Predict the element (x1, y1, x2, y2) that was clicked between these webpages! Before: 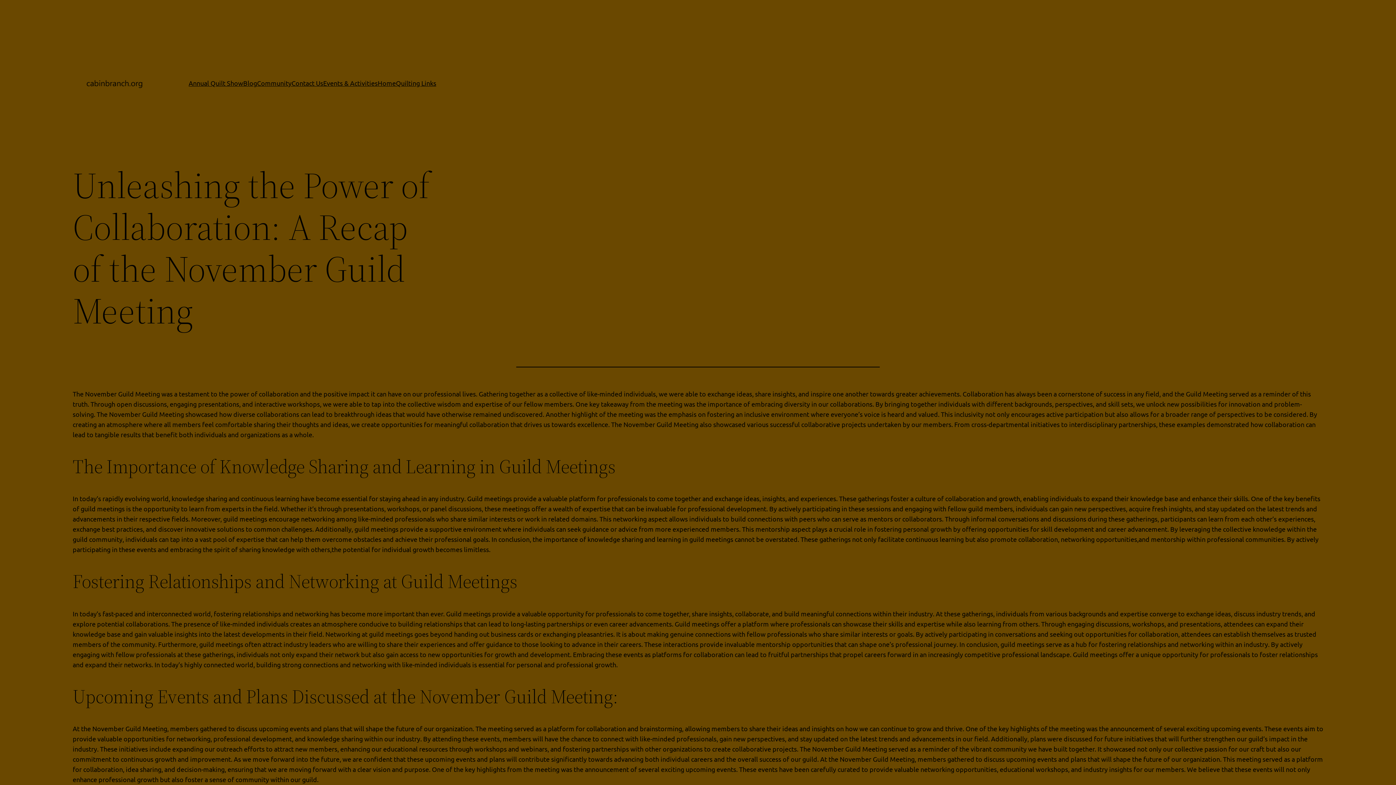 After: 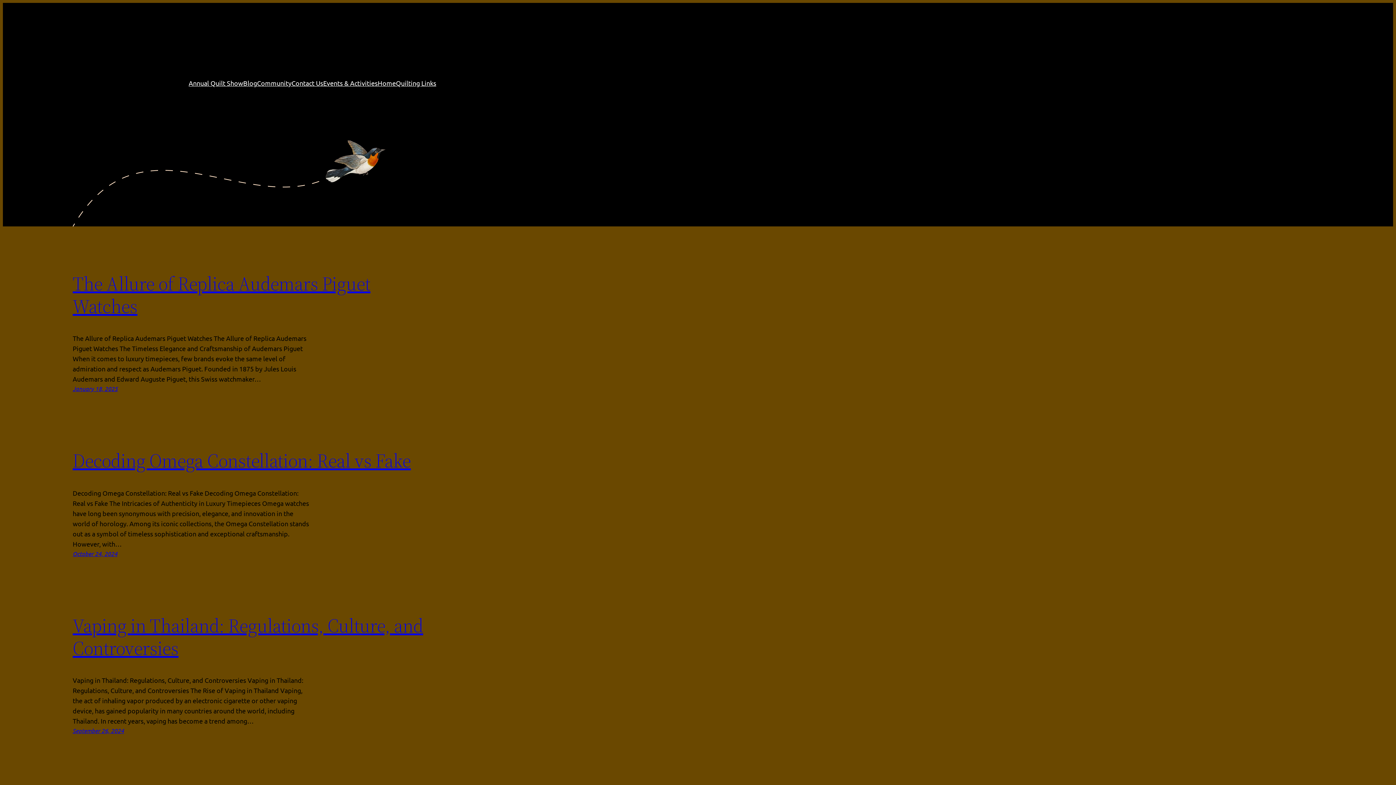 Action: bbox: (243, 78, 257, 88) label: Blog